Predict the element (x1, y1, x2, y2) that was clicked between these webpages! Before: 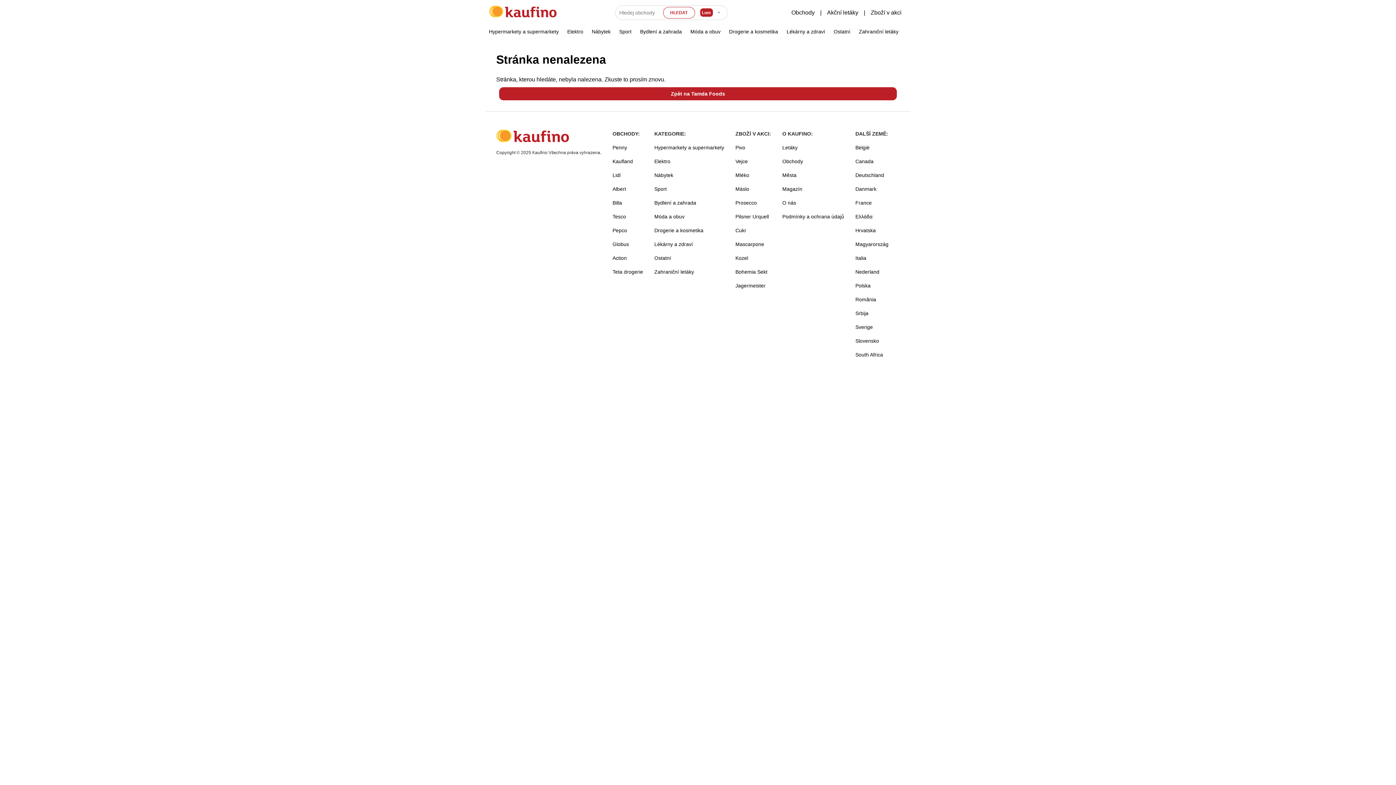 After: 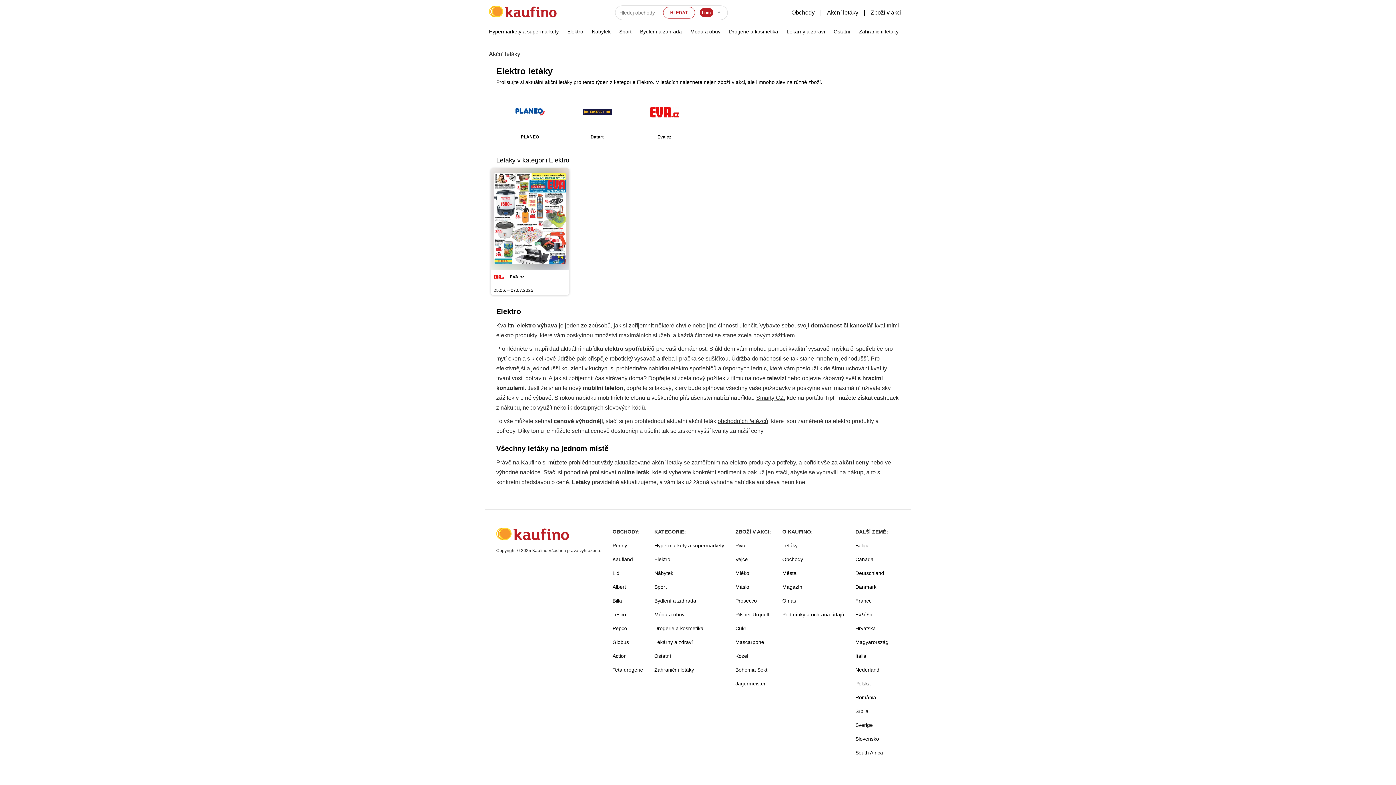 Action: bbox: (567, 25, 591, 38) label: Elektro